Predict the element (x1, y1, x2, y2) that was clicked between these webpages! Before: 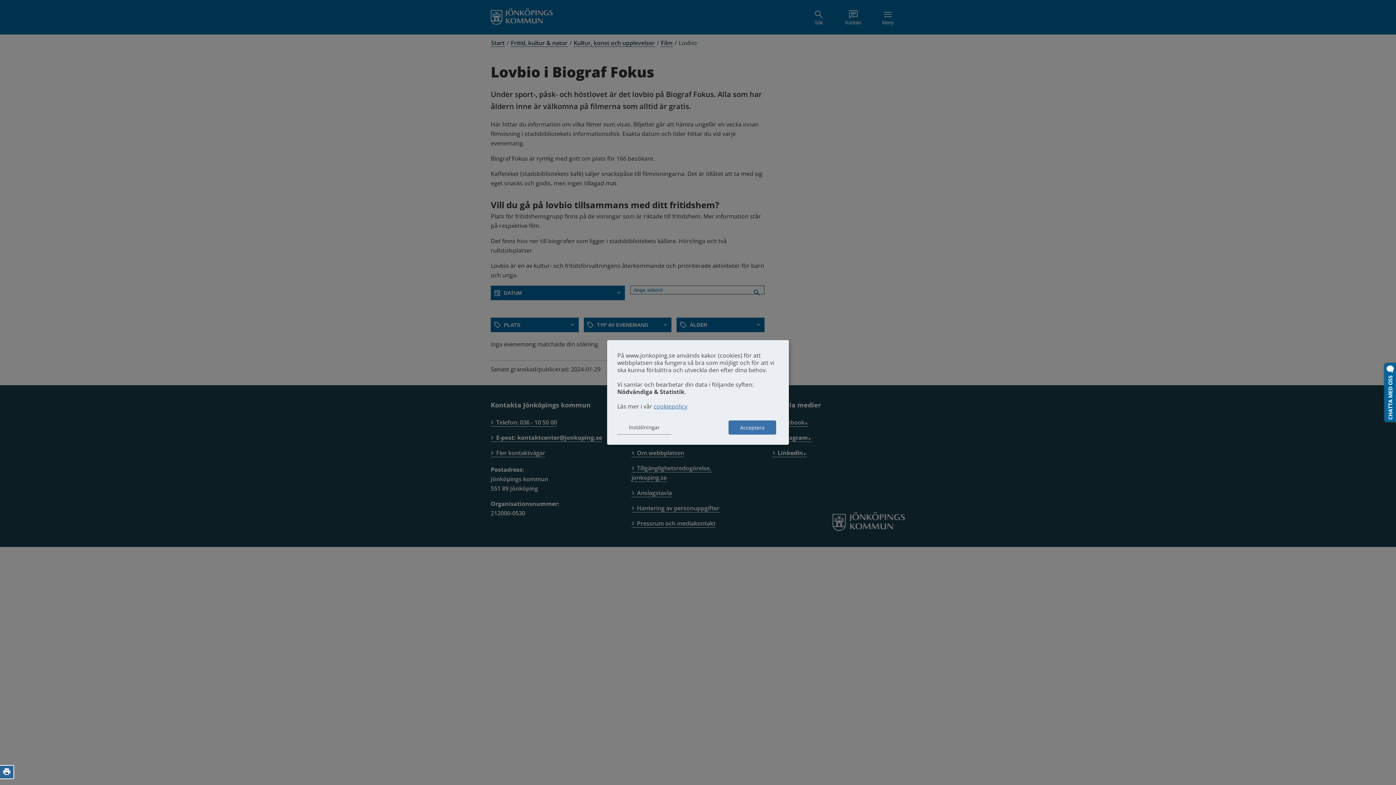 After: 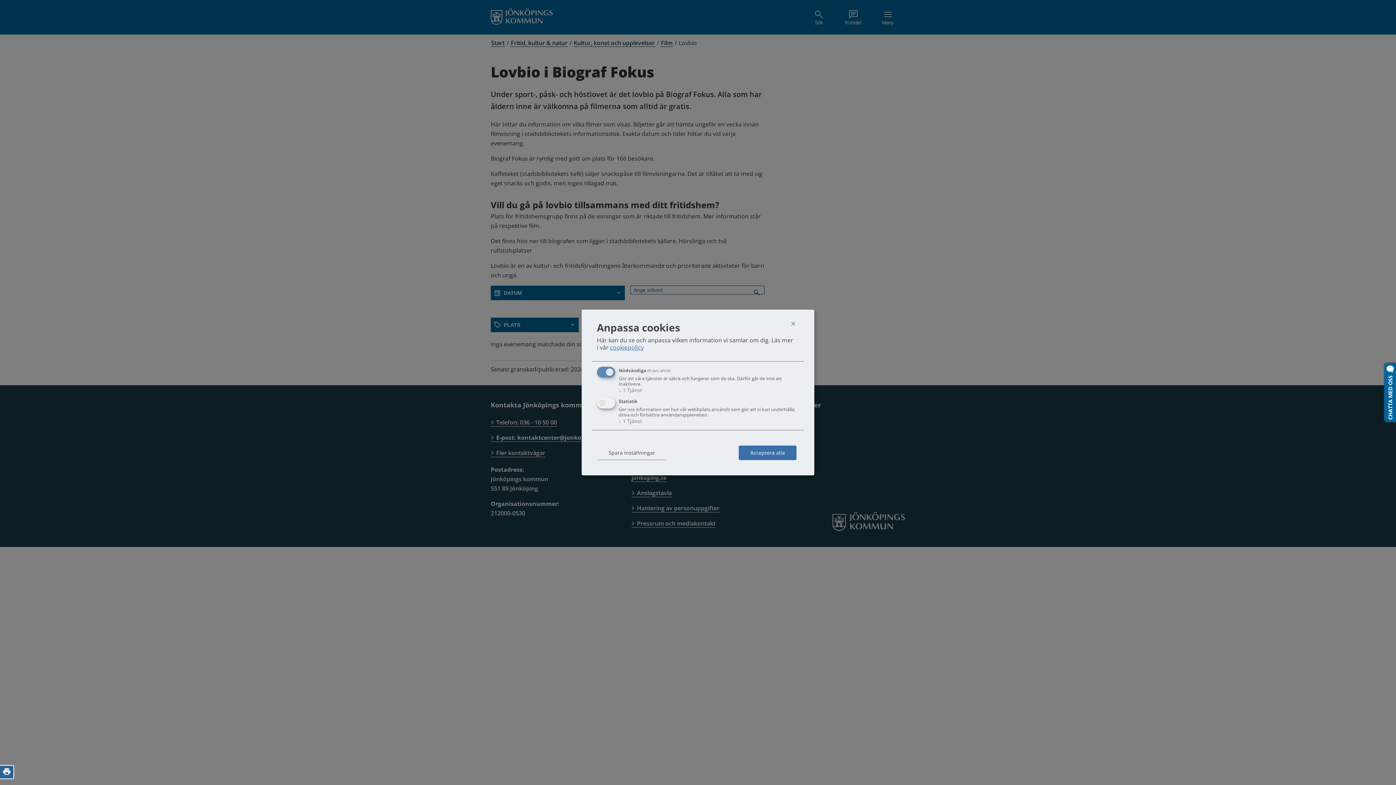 Action: bbox: (617, 420, 671, 434) label: Inställningar